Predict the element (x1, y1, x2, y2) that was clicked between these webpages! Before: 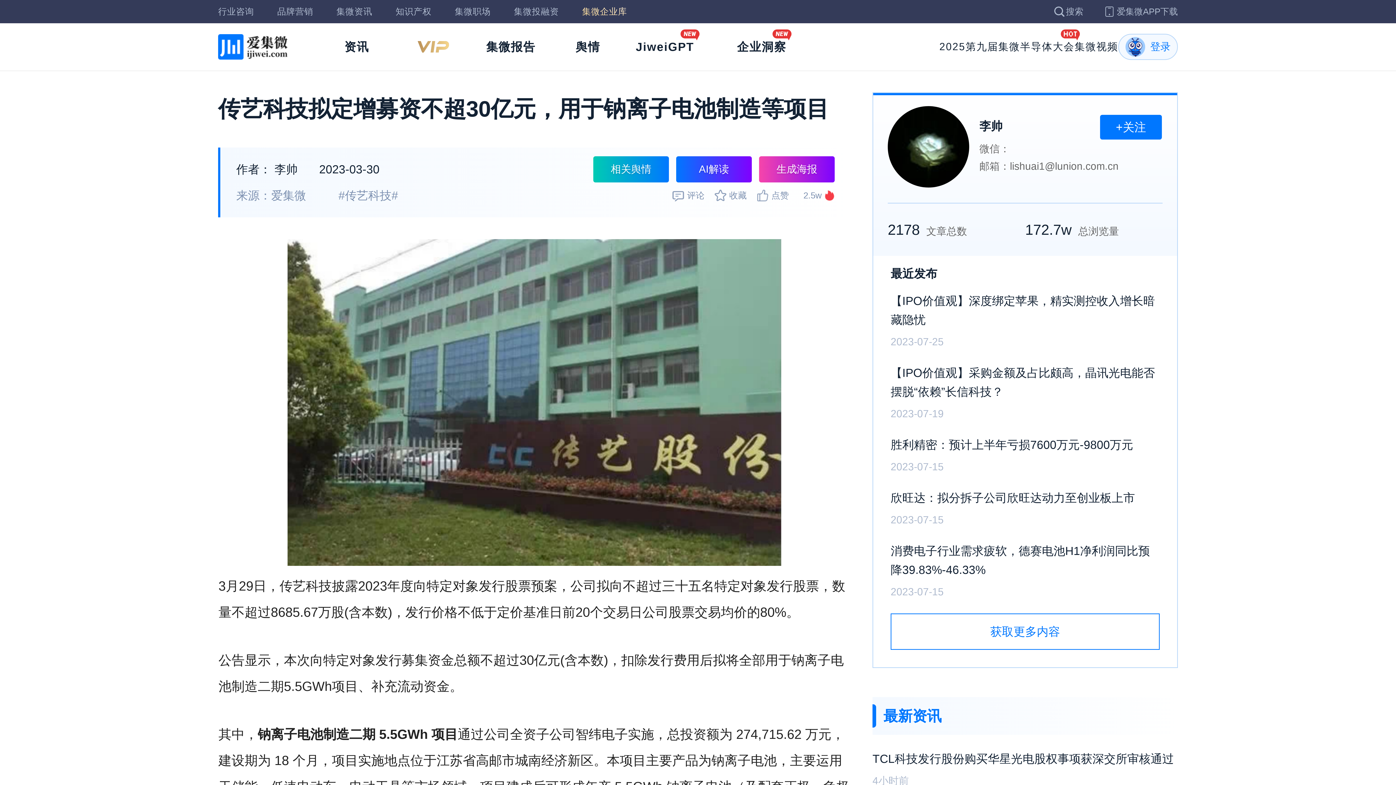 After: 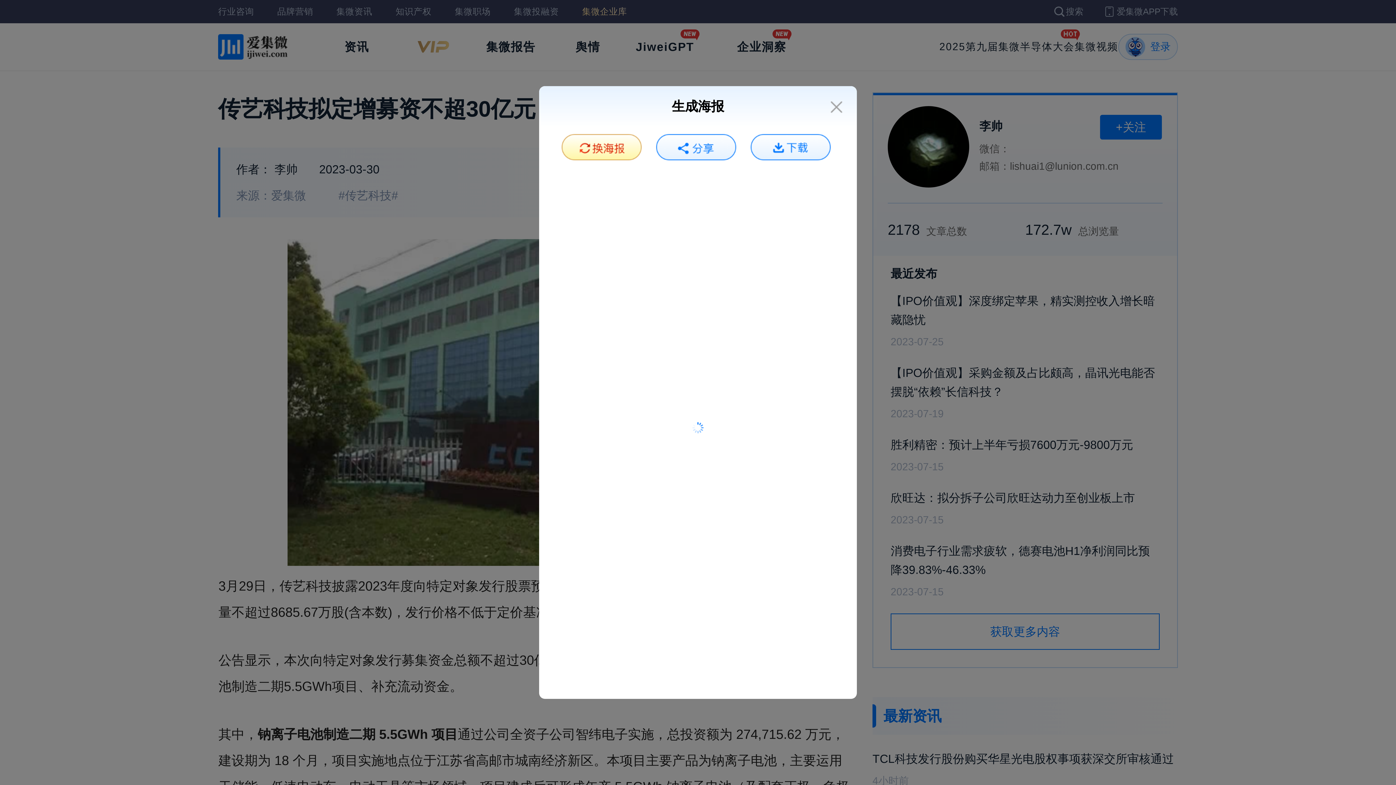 Action: label: 生成海报 bbox: (759, 156, 834, 182)